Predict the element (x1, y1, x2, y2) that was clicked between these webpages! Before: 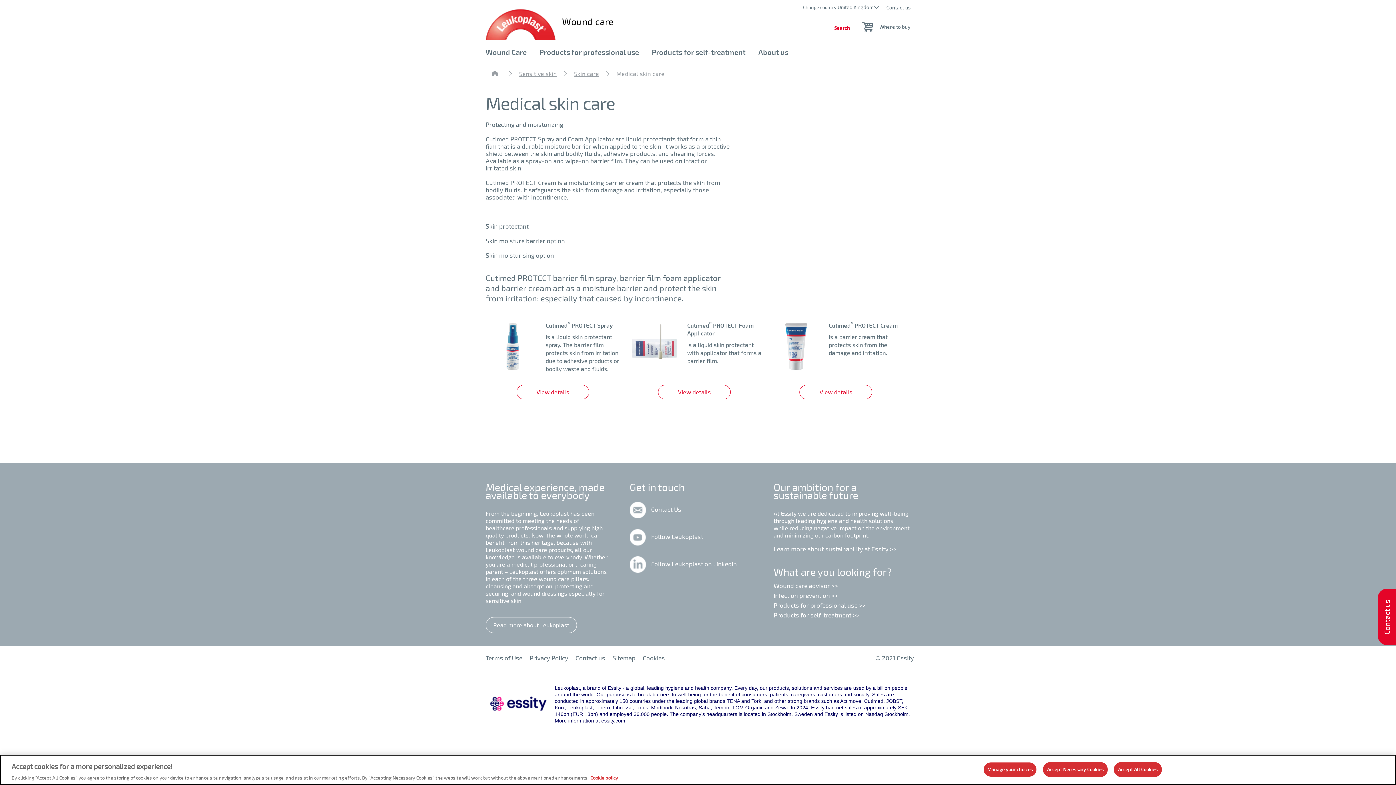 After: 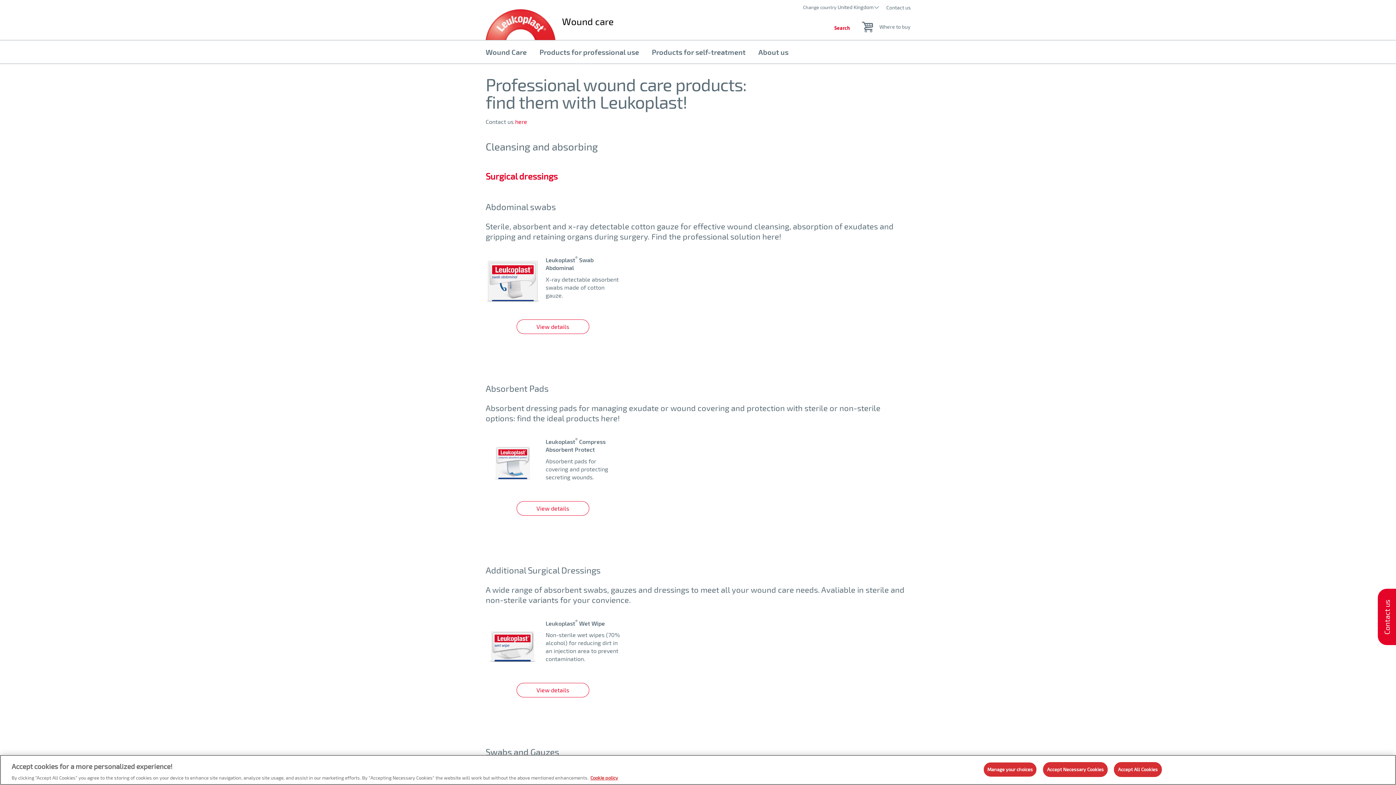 Action: label: Products for professional use bbox: (539, 47, 639, 56)